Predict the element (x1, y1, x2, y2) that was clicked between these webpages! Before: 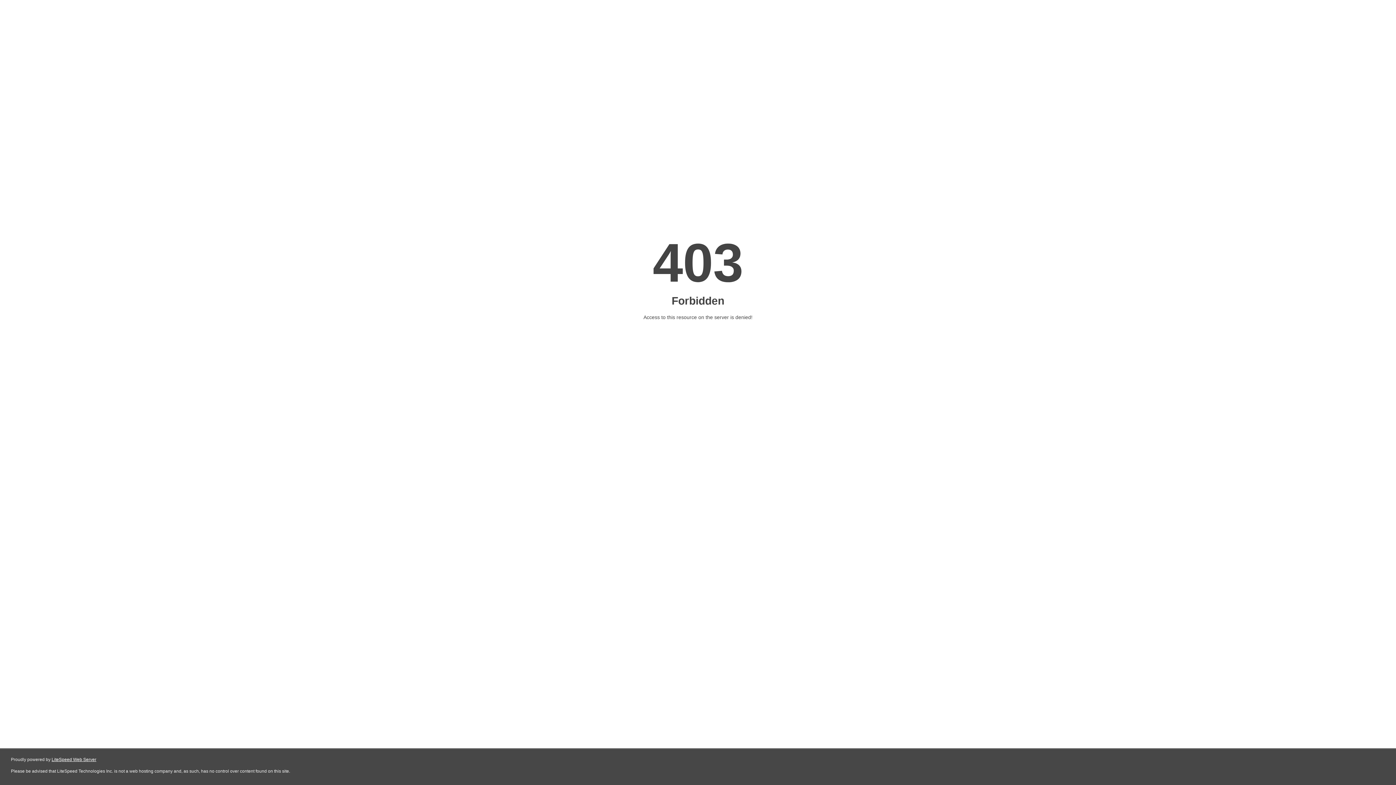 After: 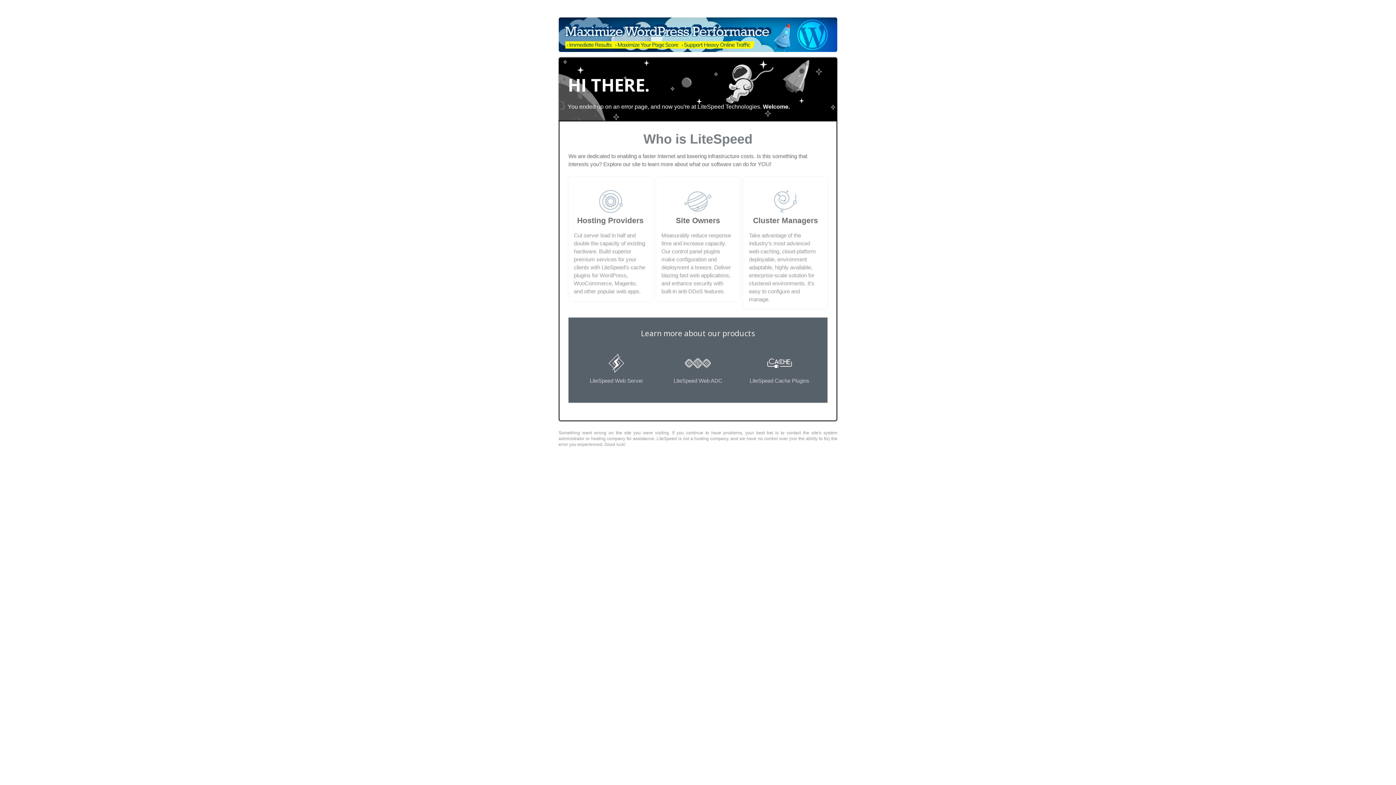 Action: bbox: (51, 757, 96, 762) label: LiteSpeed Web Server